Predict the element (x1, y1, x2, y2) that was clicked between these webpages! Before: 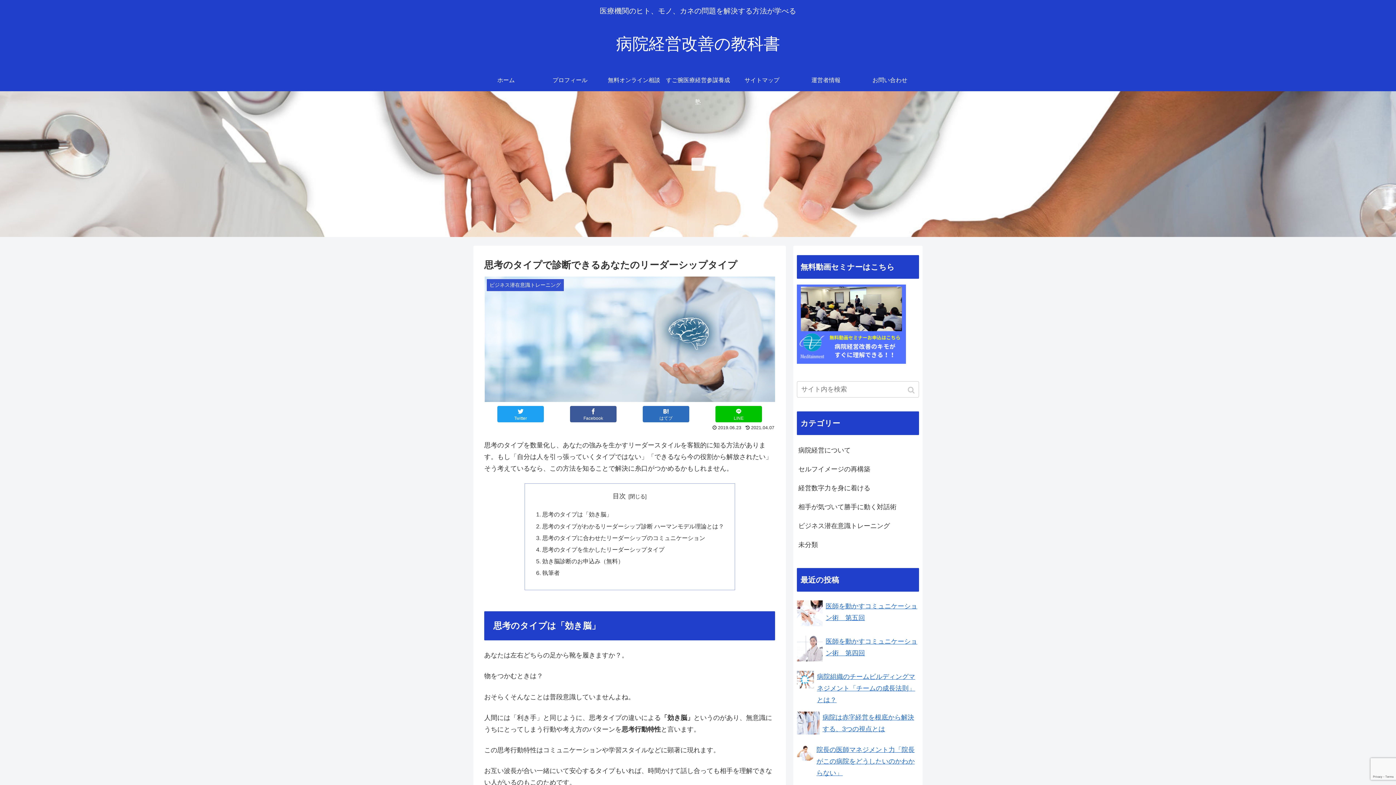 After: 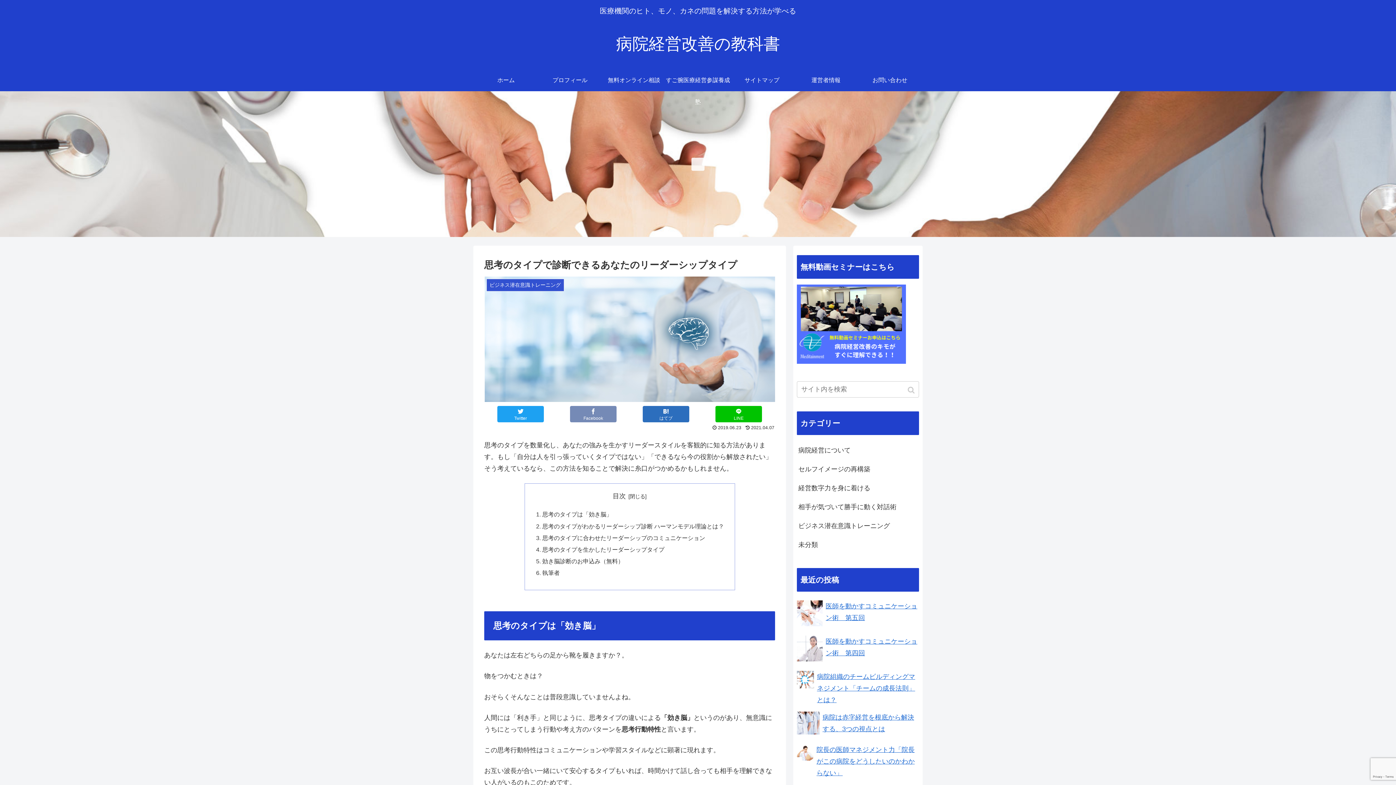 Action: bbox: (570, 406, 616, 422) label: Facebook